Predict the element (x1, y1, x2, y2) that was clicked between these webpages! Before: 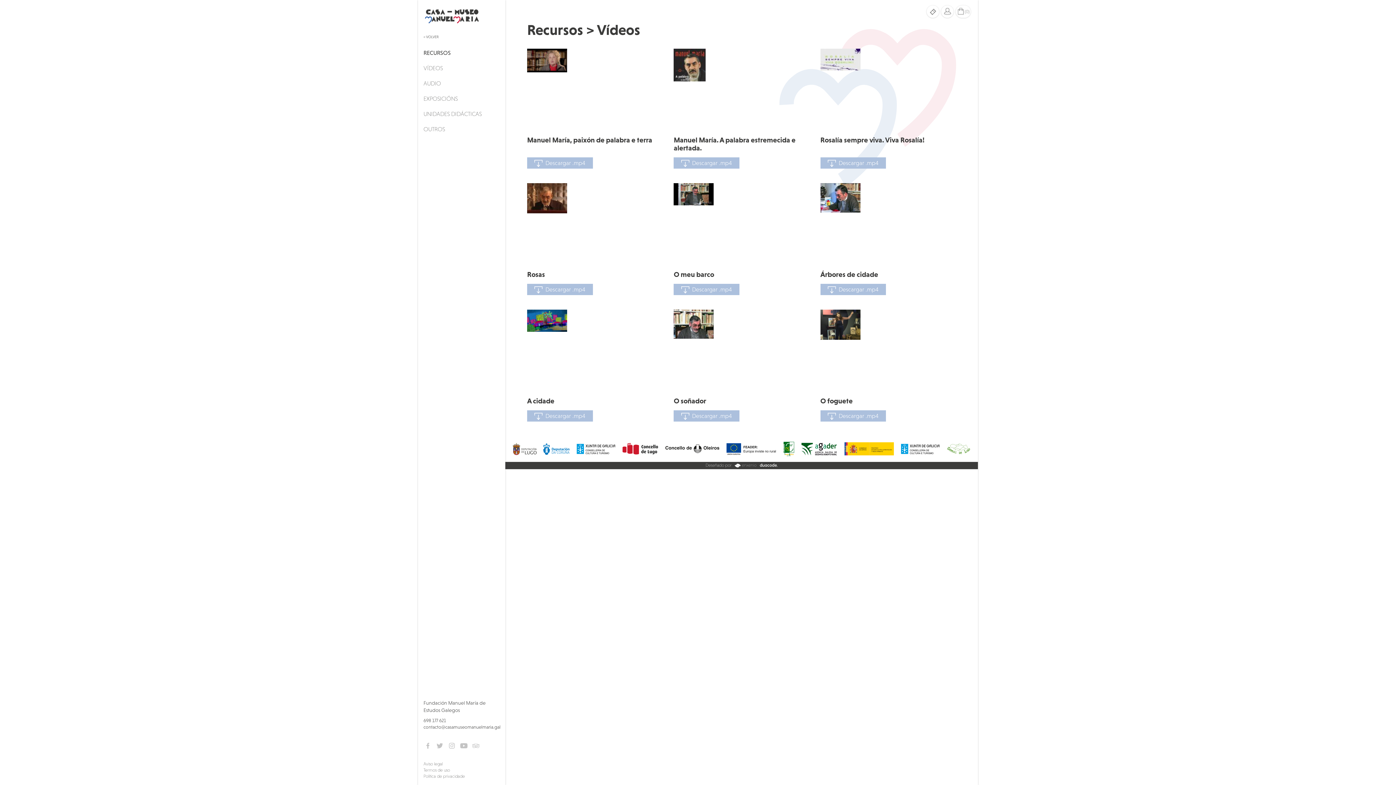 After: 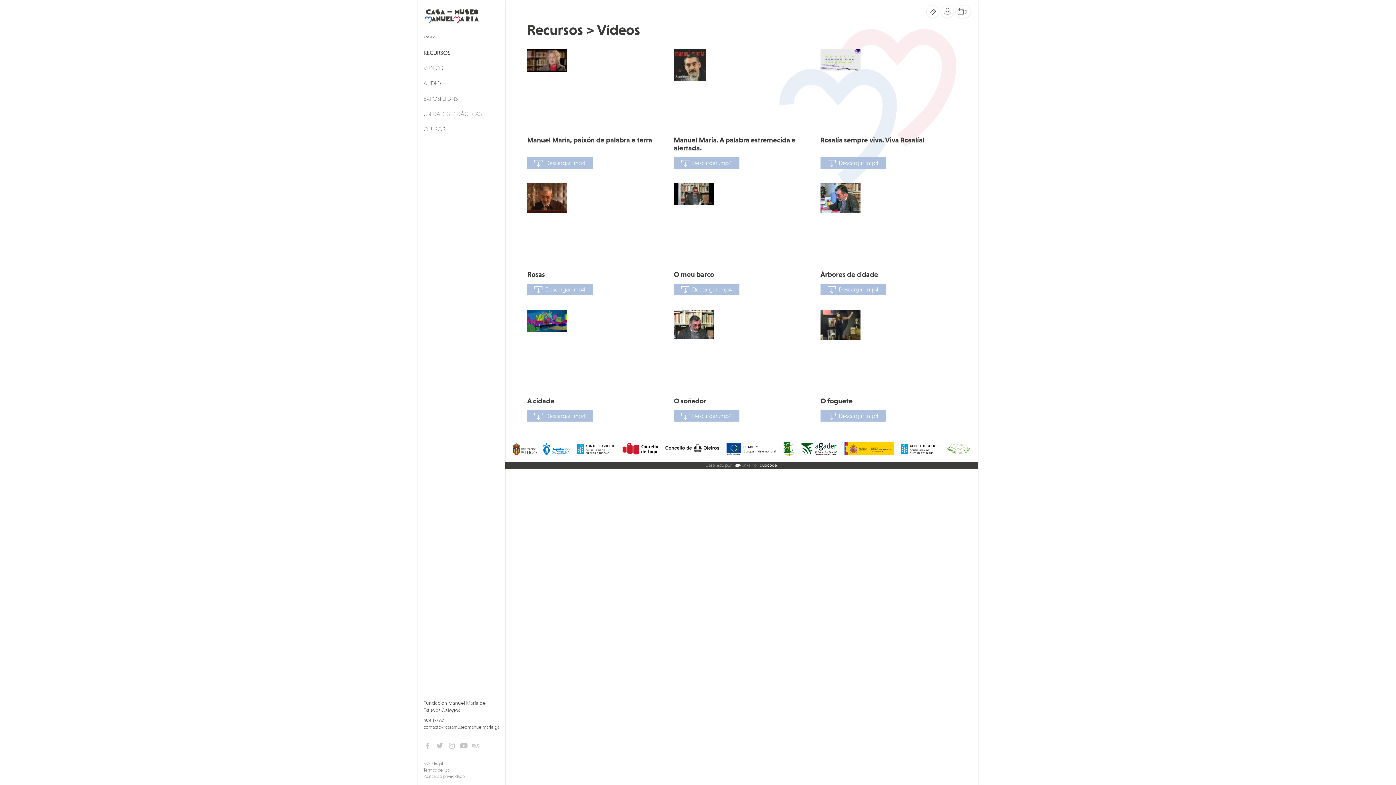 Action: bbox: (447, 742, 456, 748)